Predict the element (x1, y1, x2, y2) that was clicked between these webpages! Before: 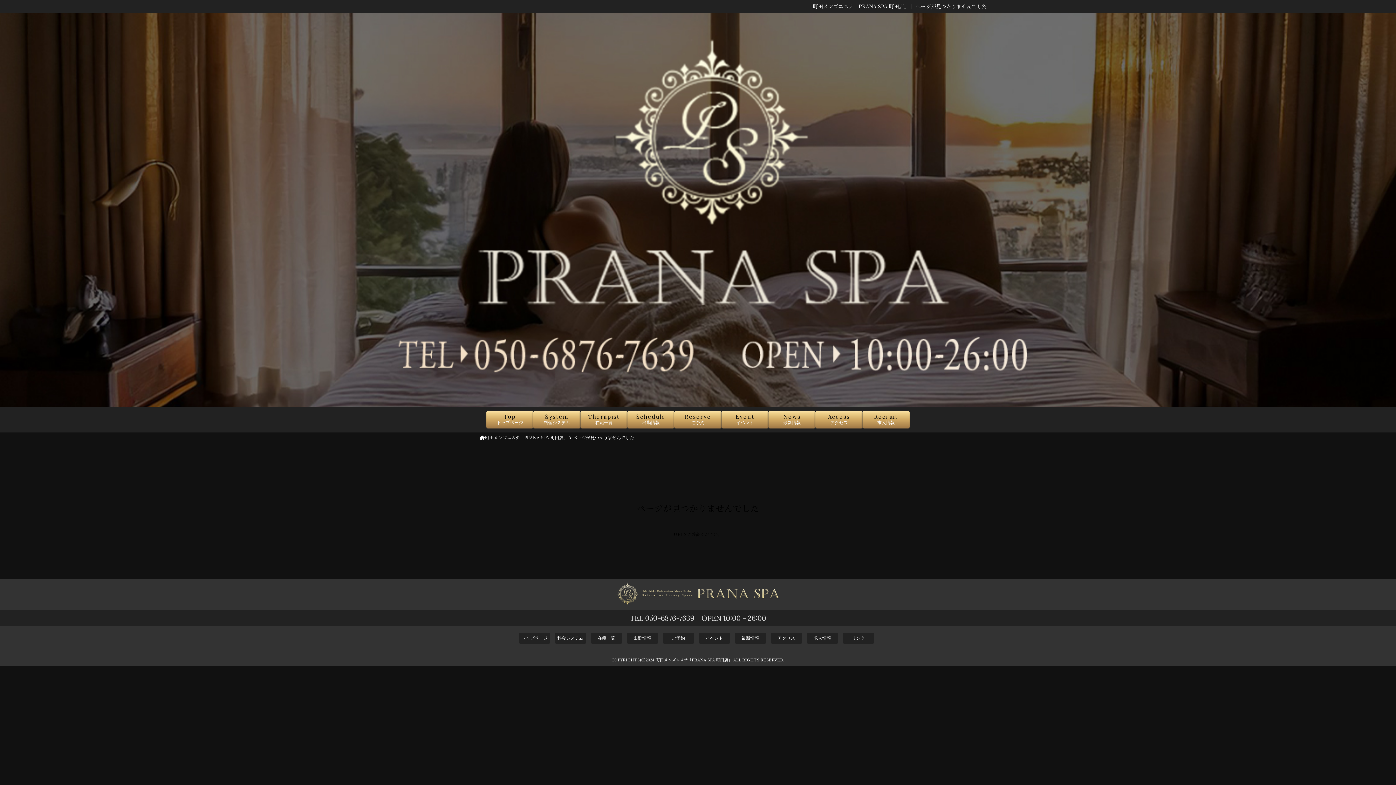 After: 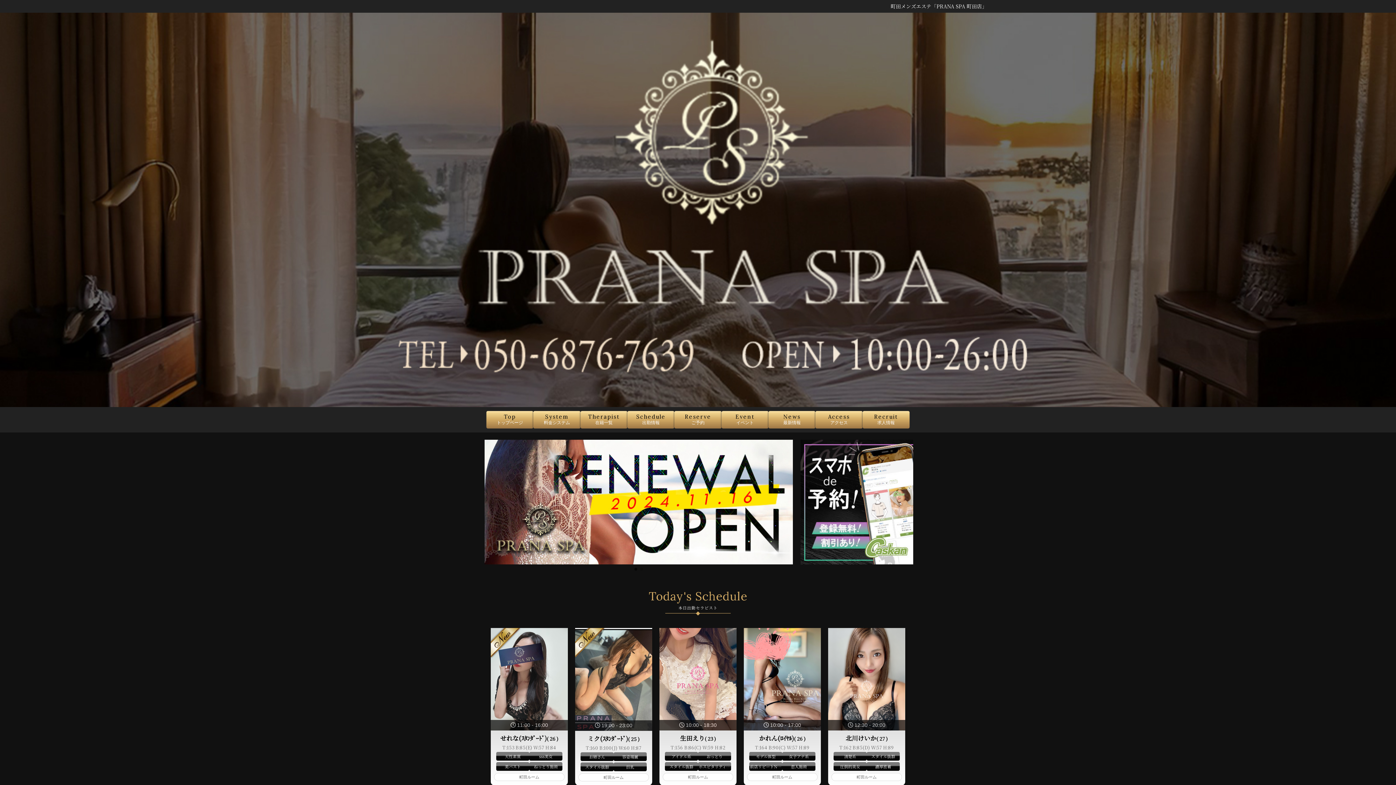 Action: label: Top
トップページ bbox: (486, 411, 533, 429)